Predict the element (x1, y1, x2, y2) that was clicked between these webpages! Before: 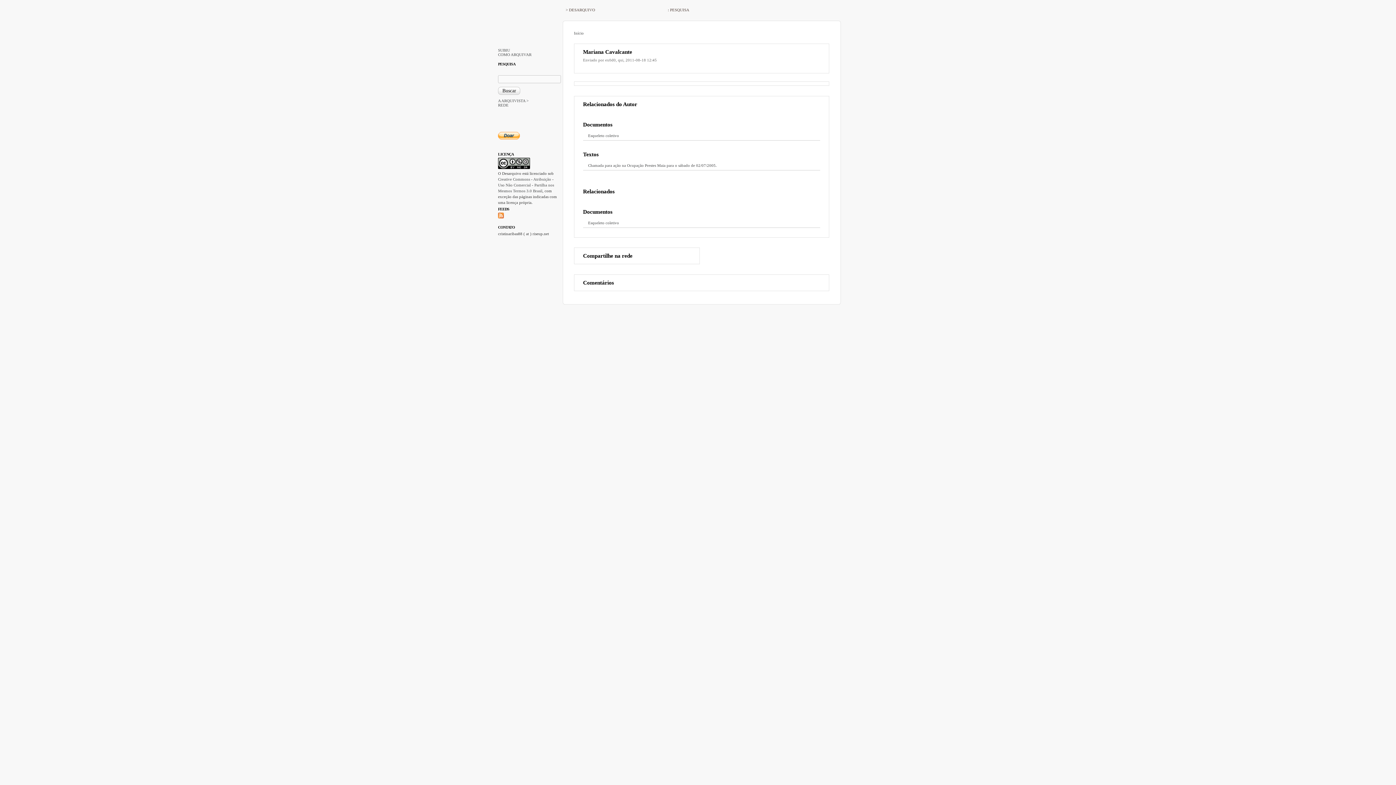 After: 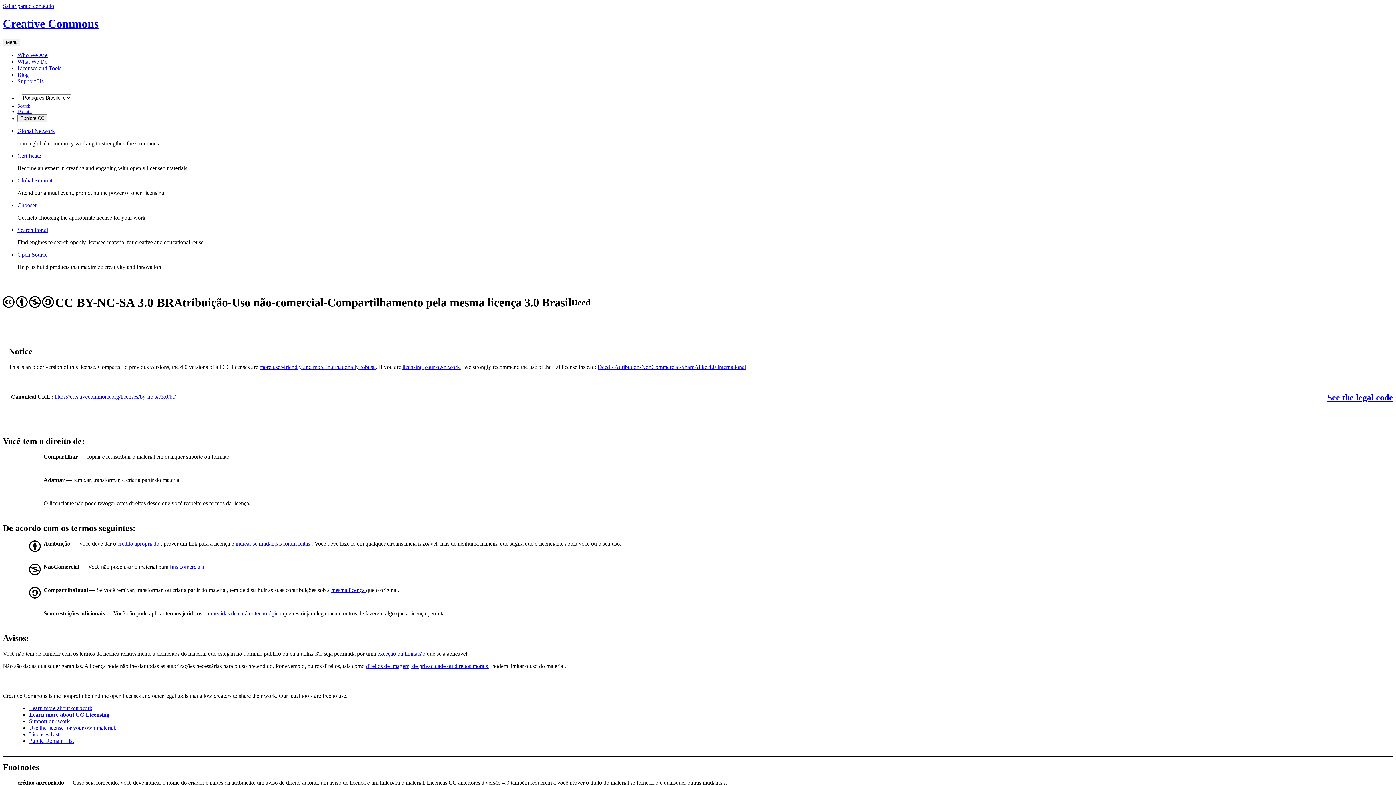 Action: bbox: (498, 165, 530, 169)